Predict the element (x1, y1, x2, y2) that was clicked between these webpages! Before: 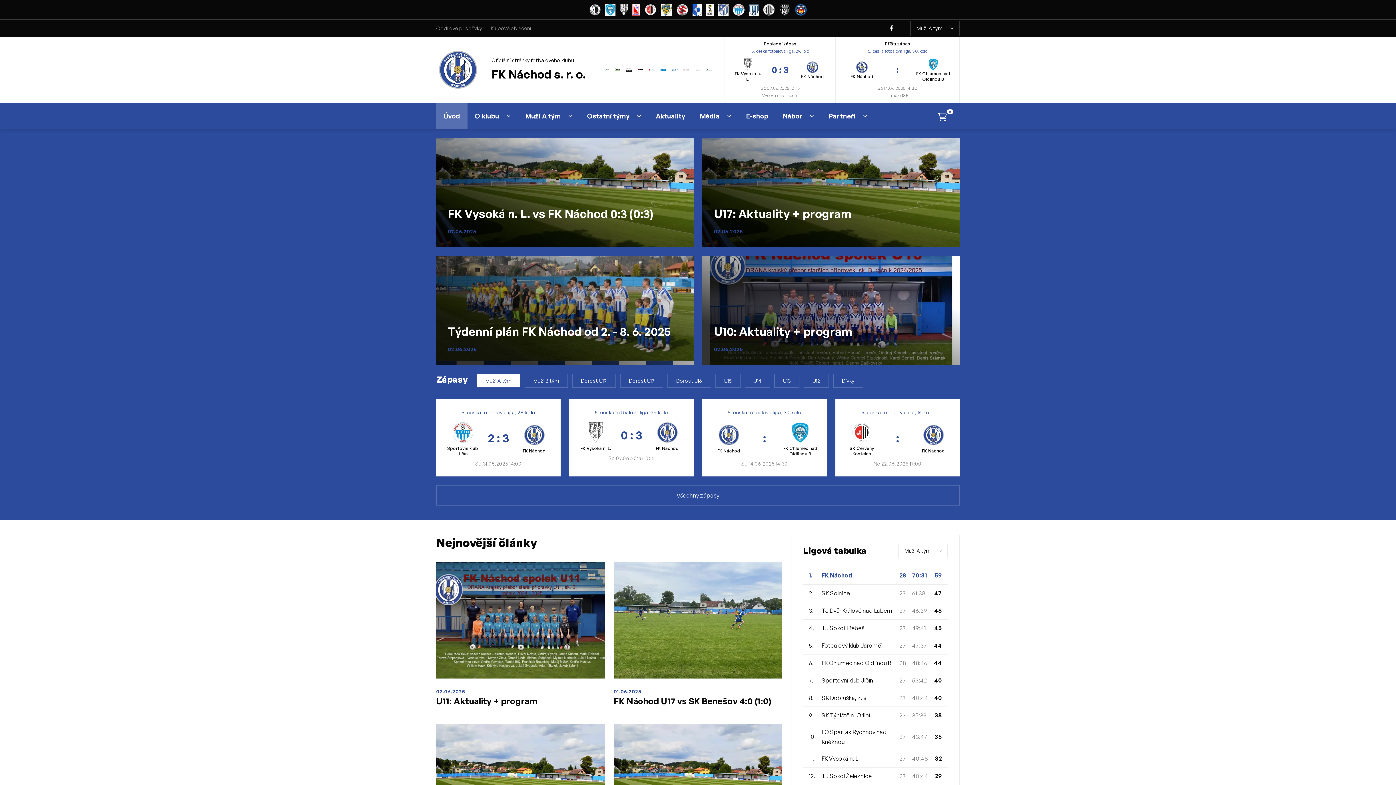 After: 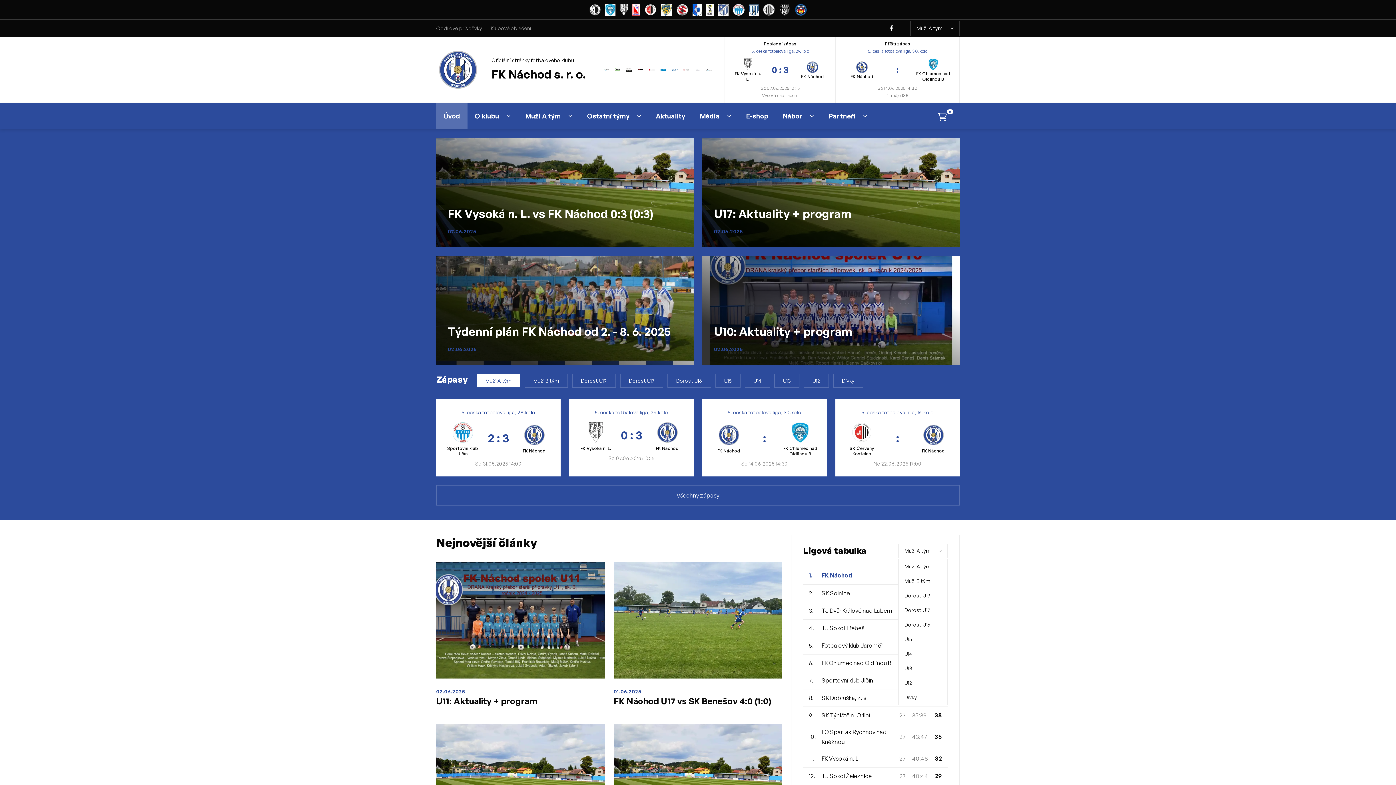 Action: bbox: (898, 543, 948, 558) label: Muži A tým